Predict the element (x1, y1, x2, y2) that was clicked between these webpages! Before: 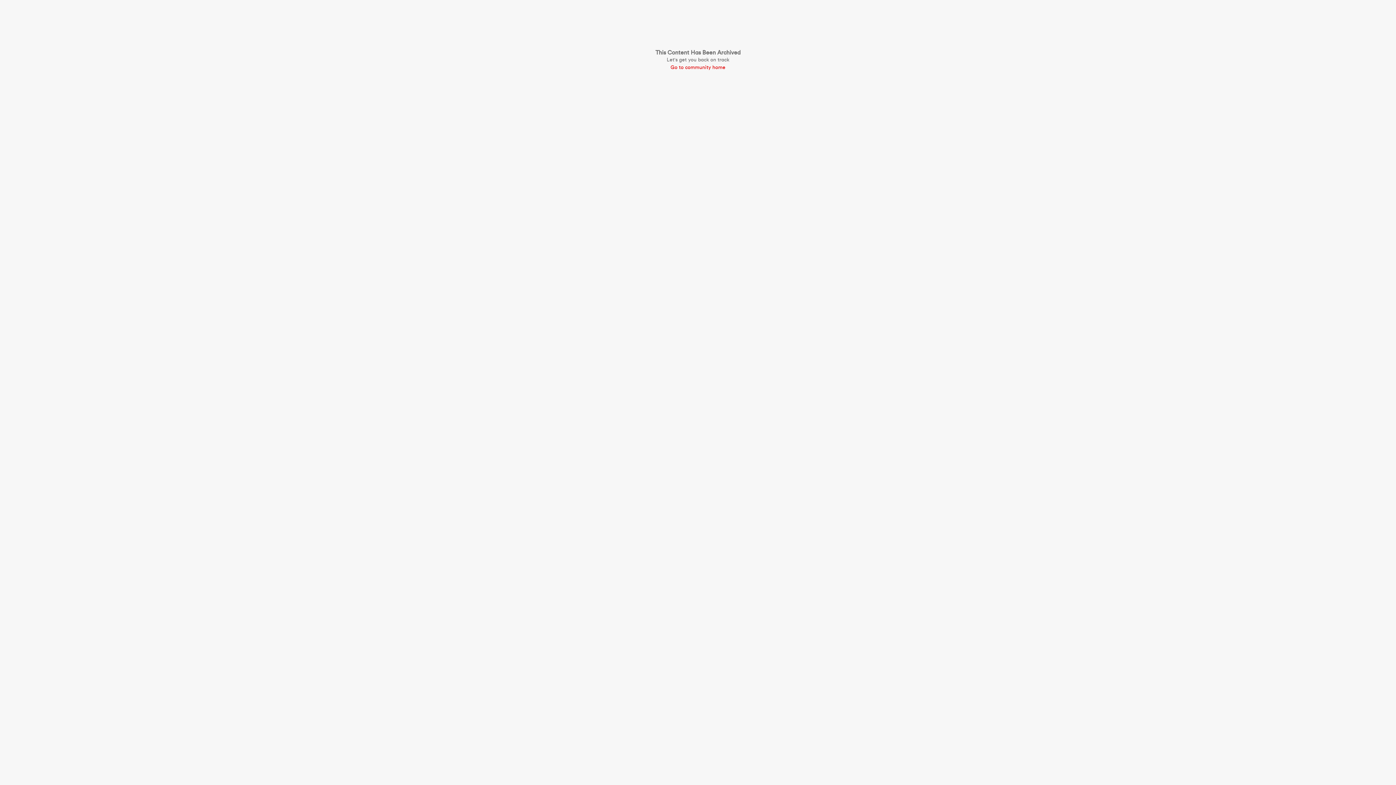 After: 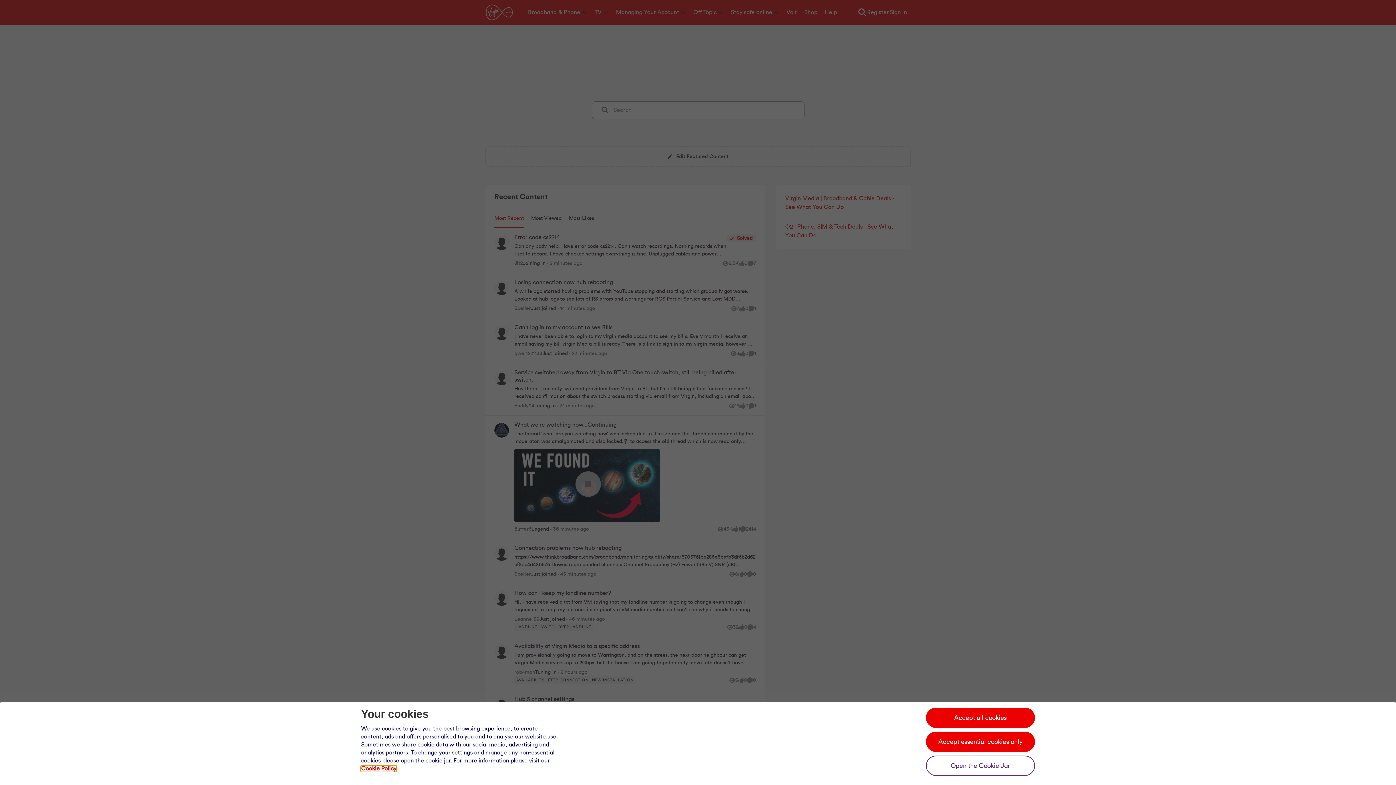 Action: label: Go to community home bbox: (655, 64, 740, 71)